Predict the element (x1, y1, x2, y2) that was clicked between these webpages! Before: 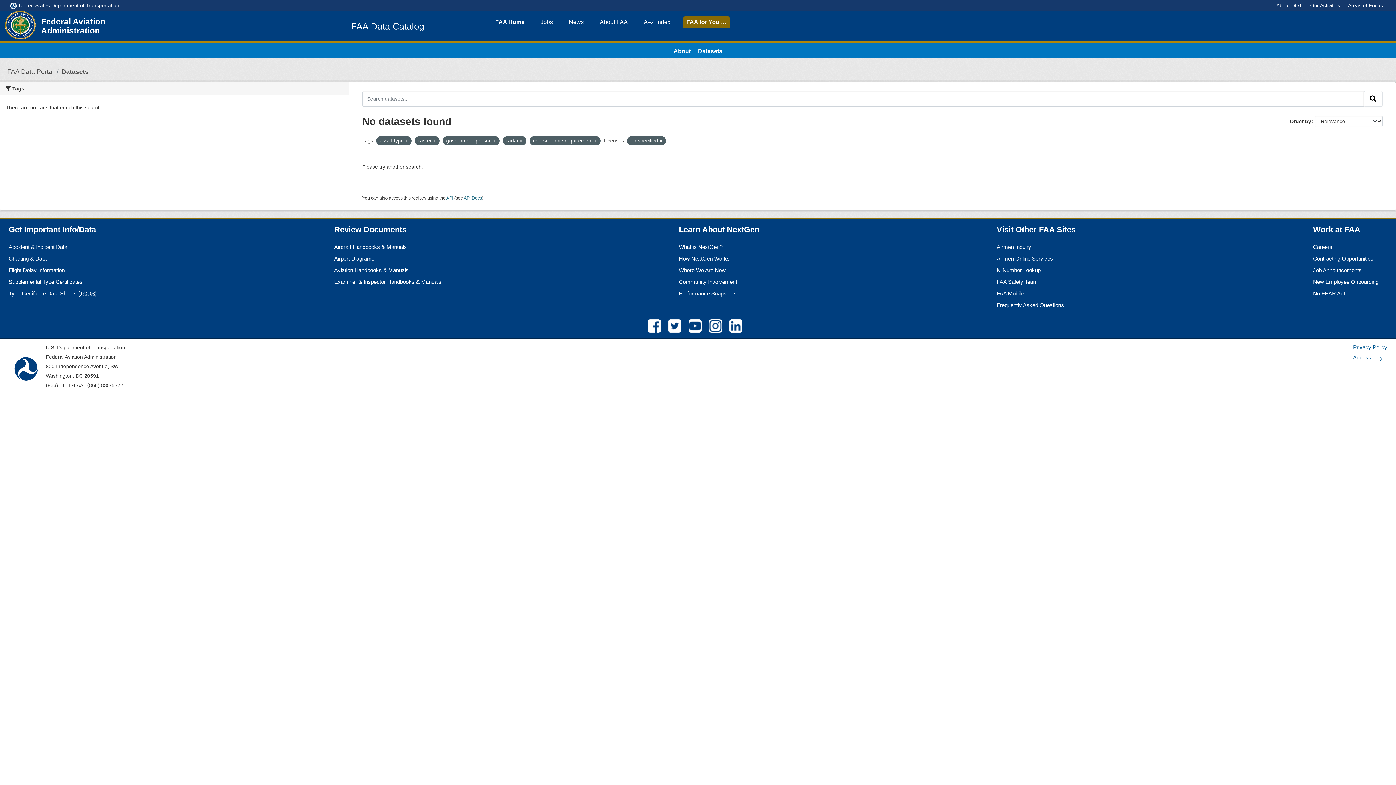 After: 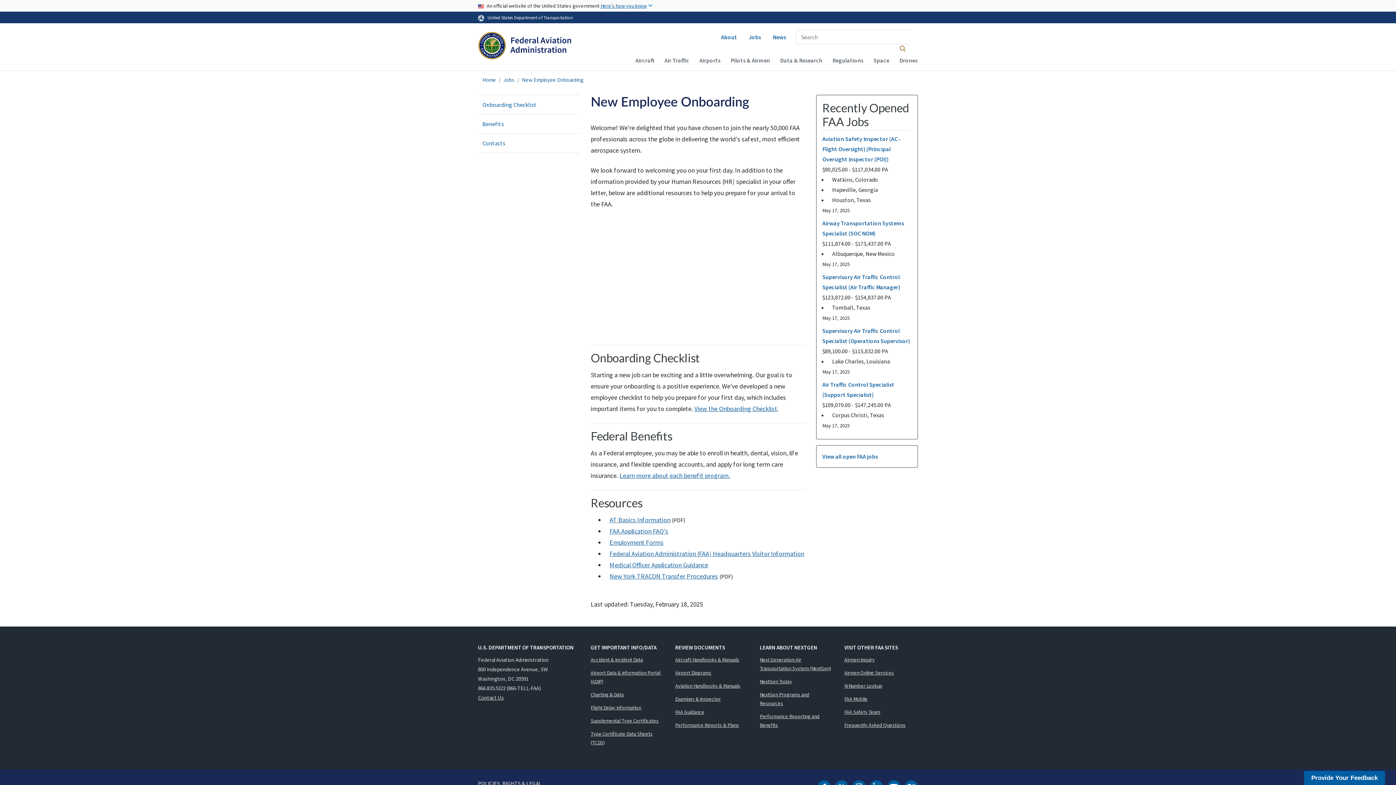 Action: bbox: (1313, 278, 1378, 285) label: New Employee Onboarding